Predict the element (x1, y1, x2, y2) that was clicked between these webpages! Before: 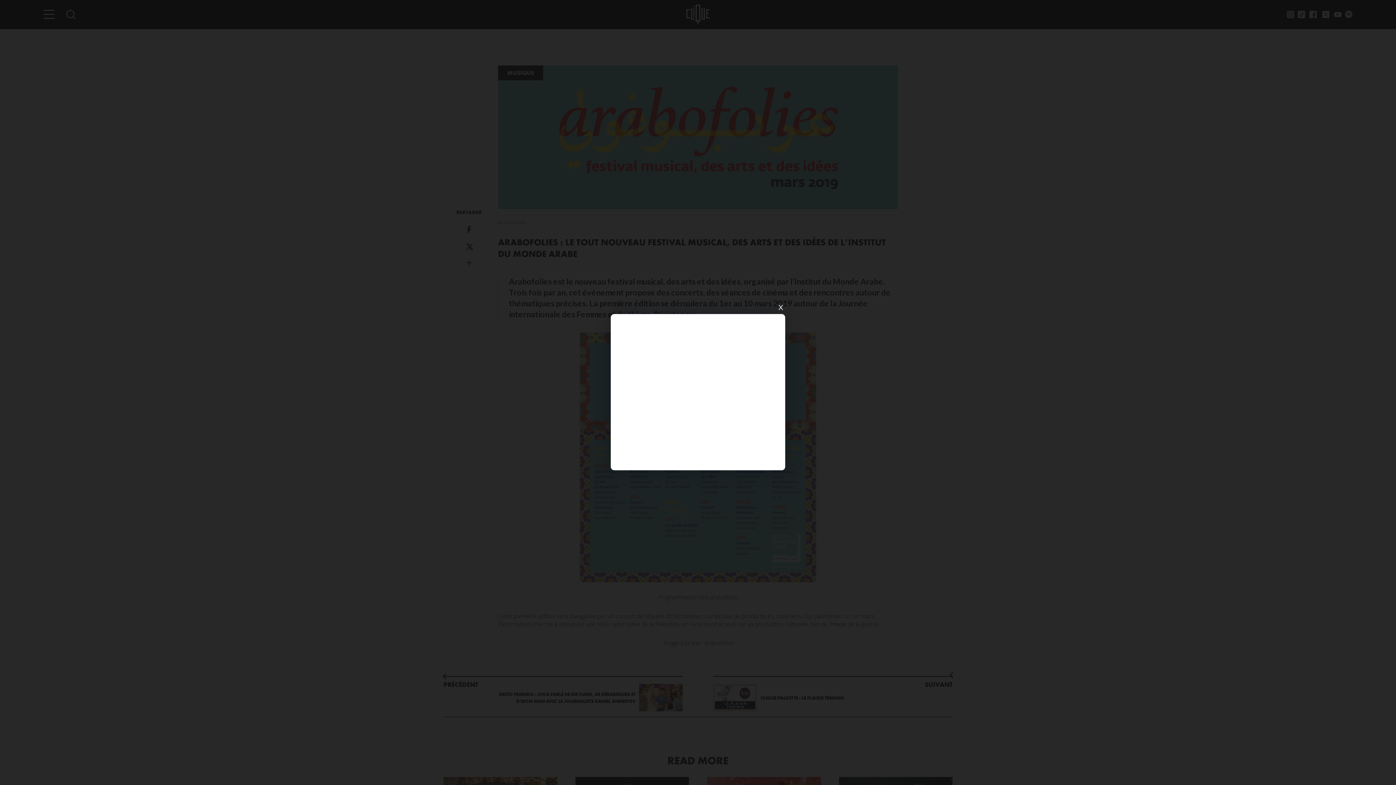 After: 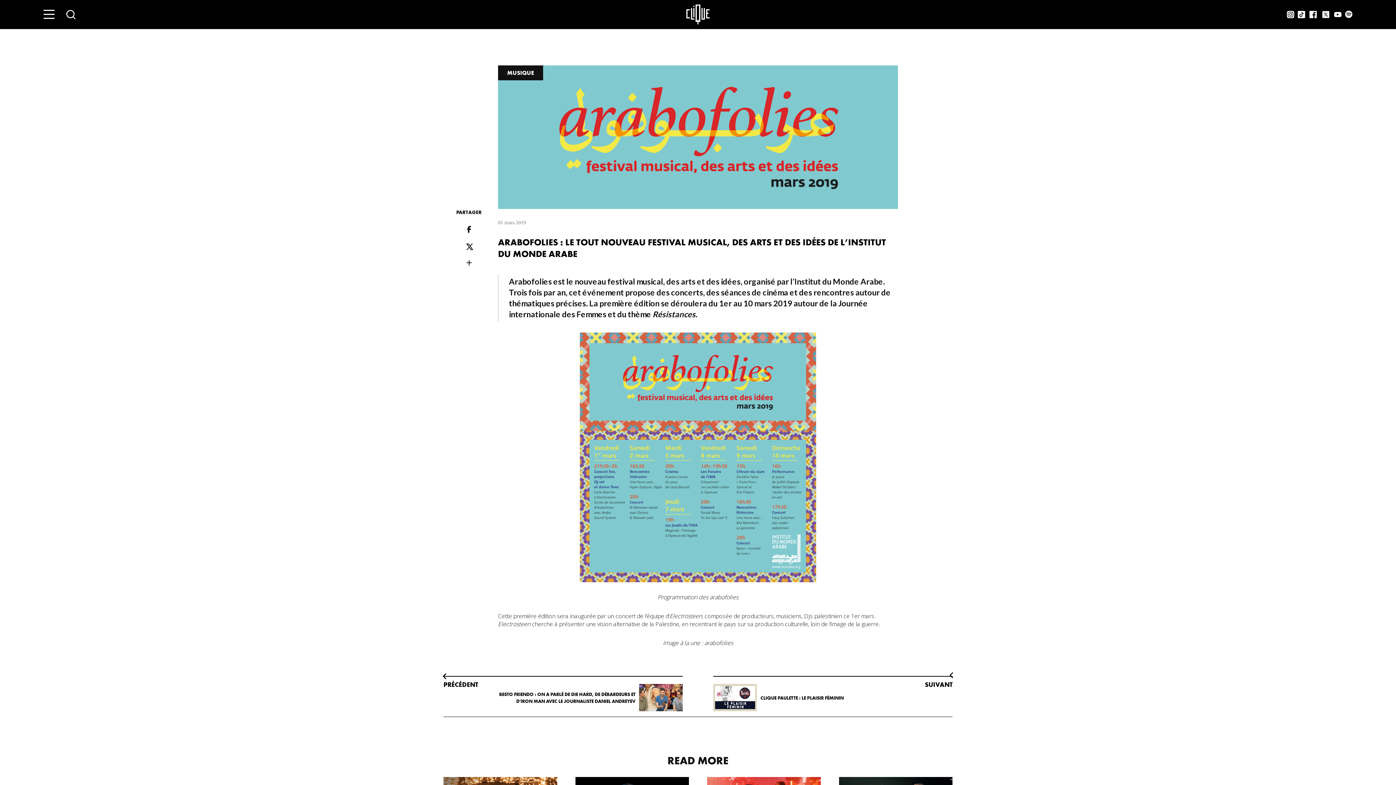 Action: label: X bbox: (776, 303, 785, 312)